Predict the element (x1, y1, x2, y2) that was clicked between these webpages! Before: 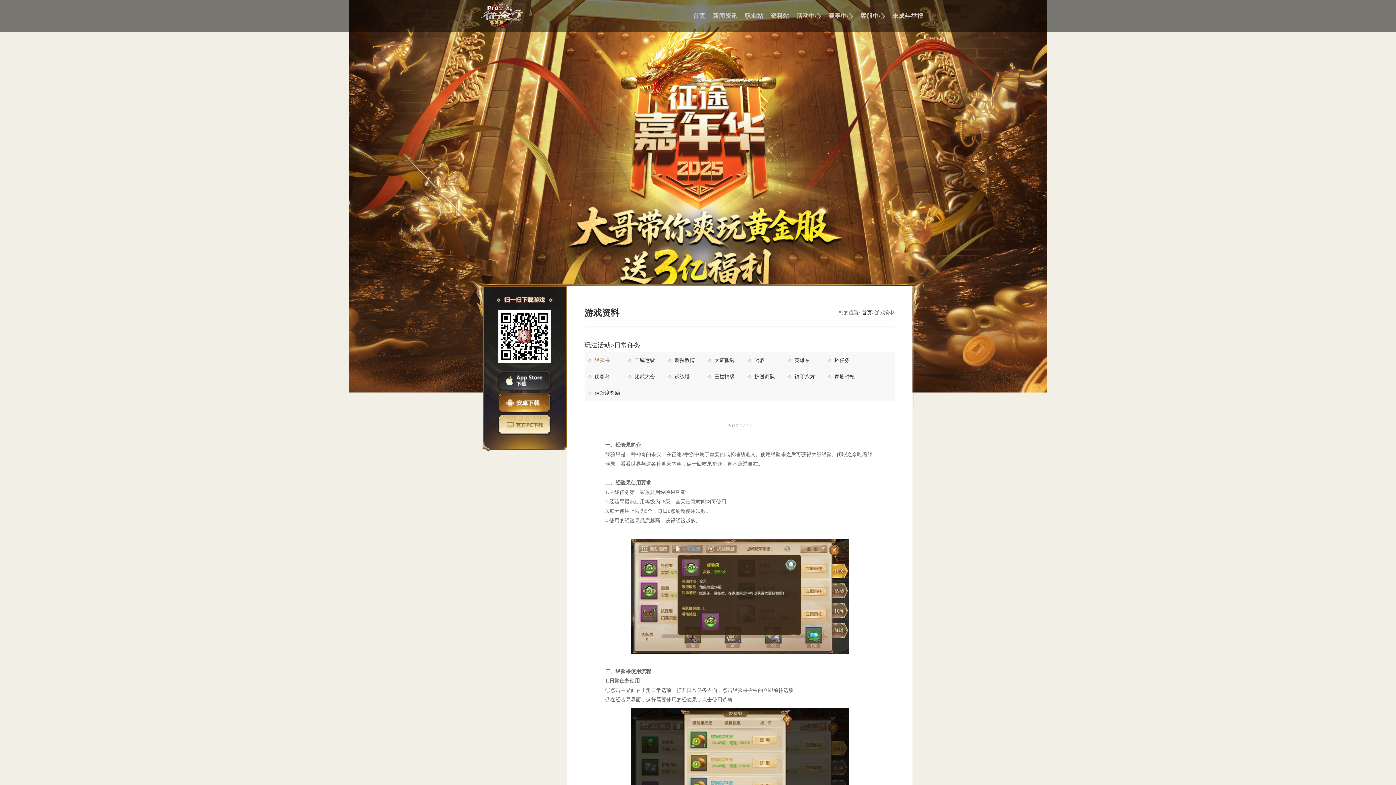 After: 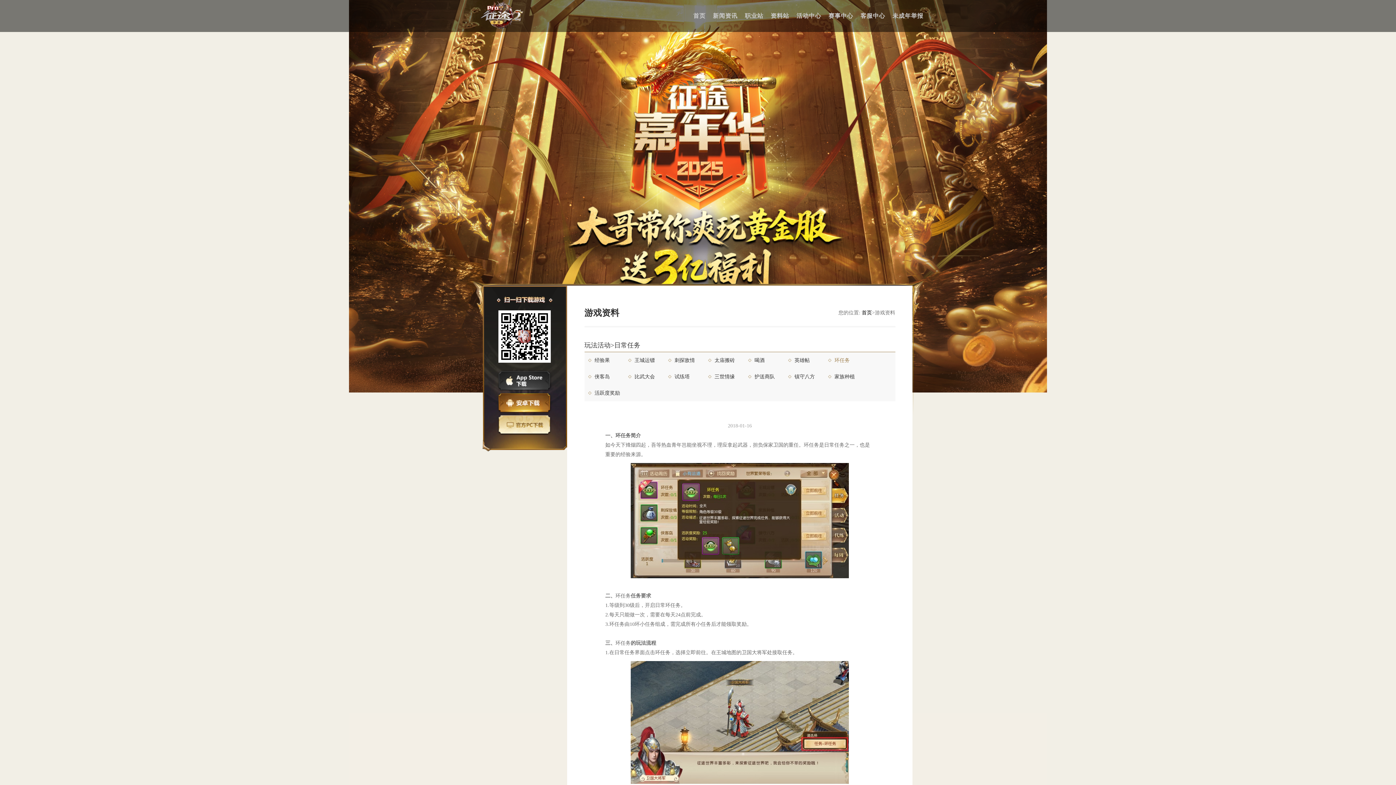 Action: label: 环任务 bbox: (828, 352, 868, 368)